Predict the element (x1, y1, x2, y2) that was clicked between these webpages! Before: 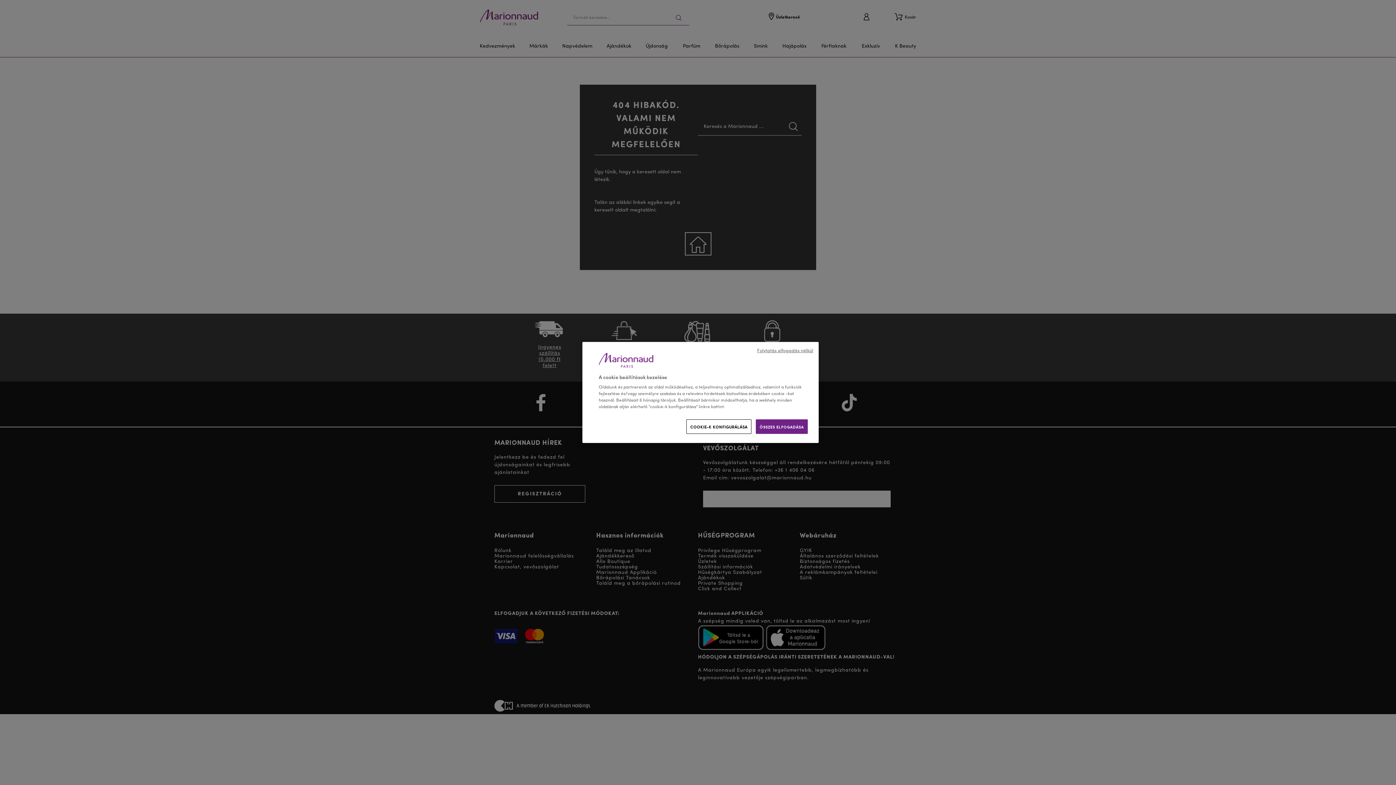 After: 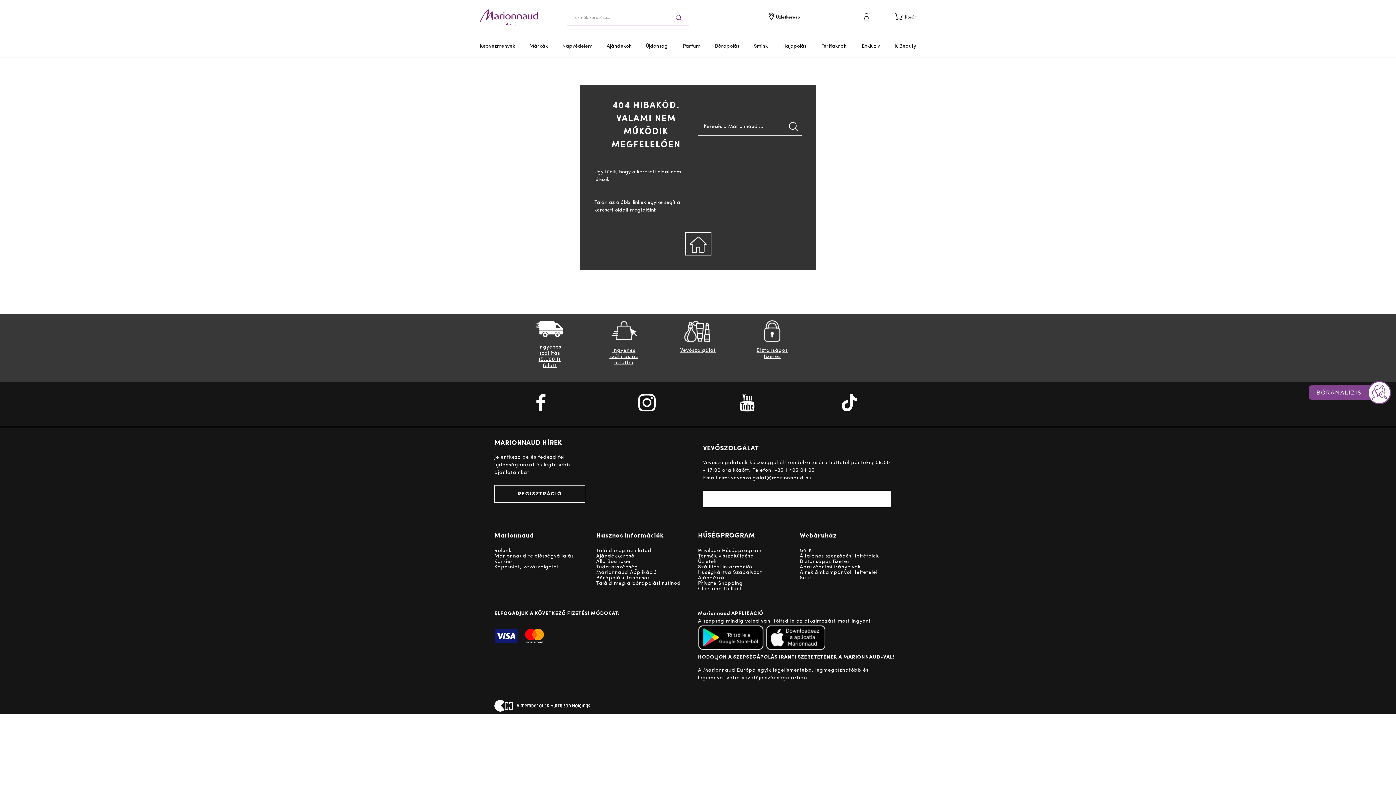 Action: bbox: (755, 419, 808, 434) label: ÖSSZES ELFOGADÁSA